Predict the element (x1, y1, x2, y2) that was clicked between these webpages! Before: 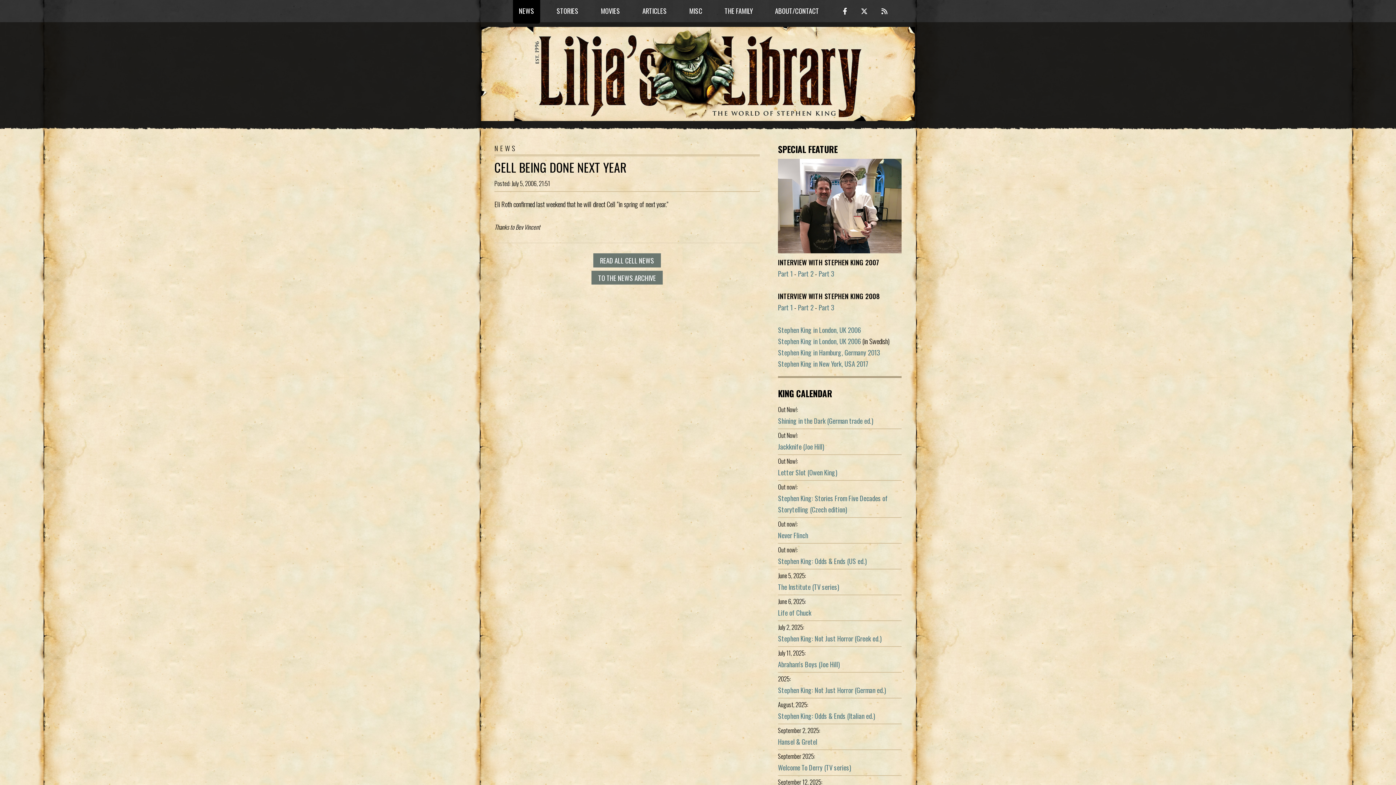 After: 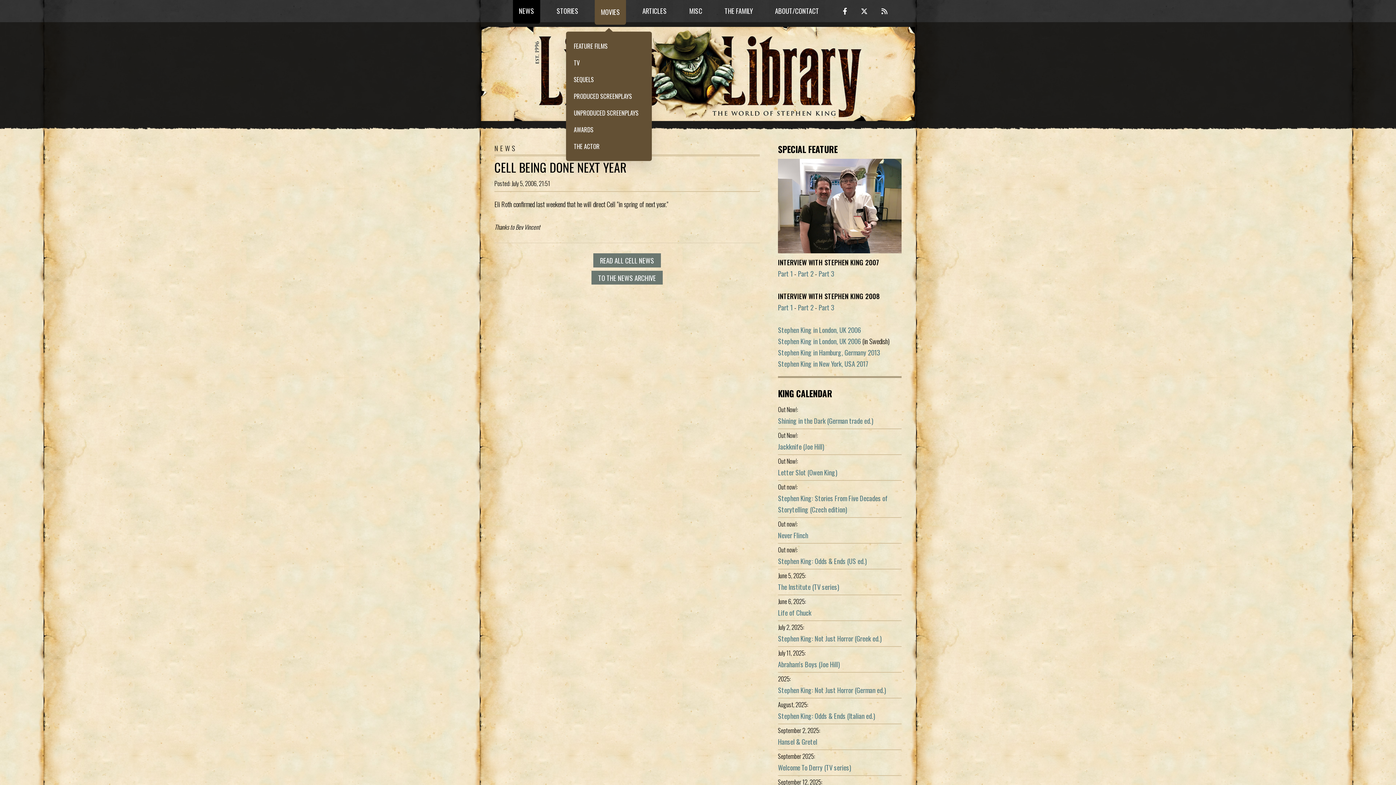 Action: label: MOVIES bbox: (594, -2, 626, 23)